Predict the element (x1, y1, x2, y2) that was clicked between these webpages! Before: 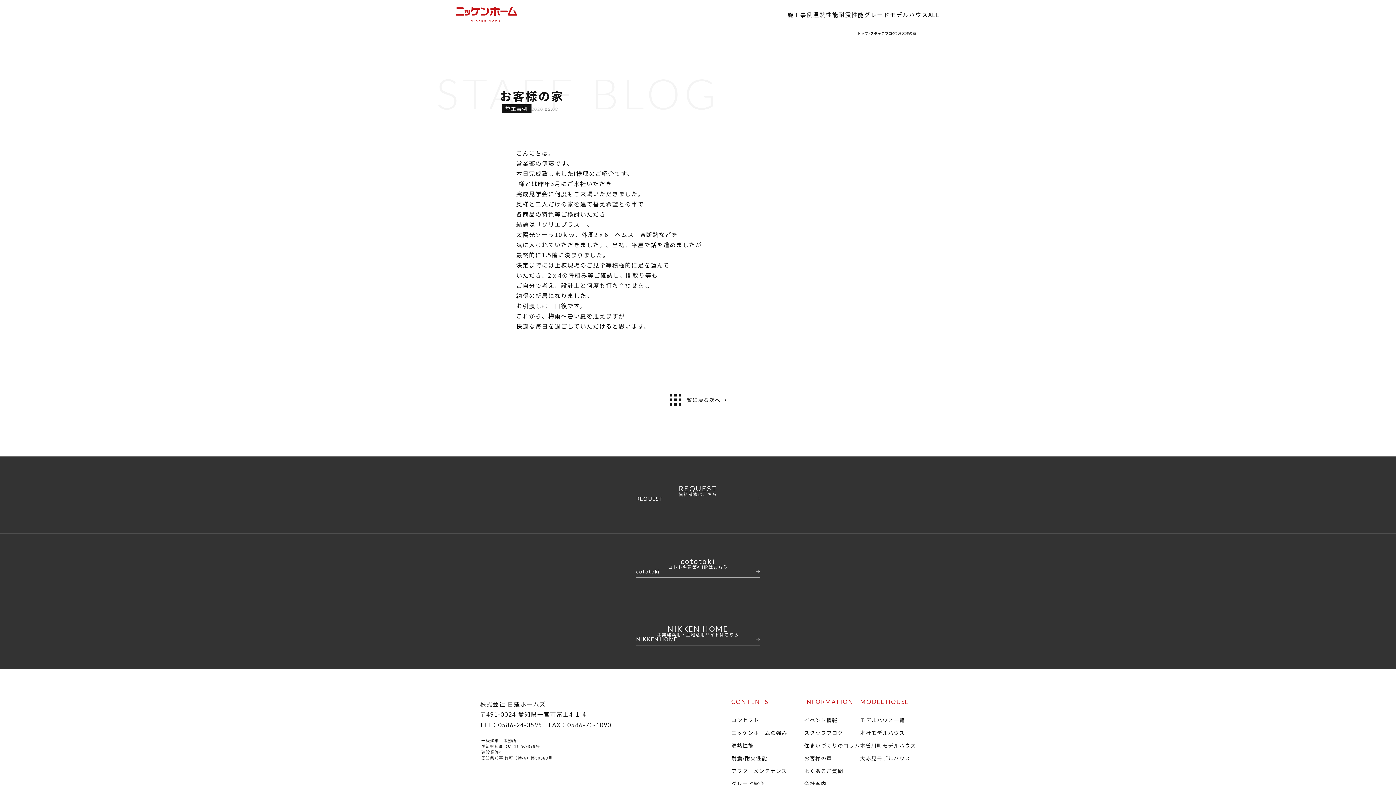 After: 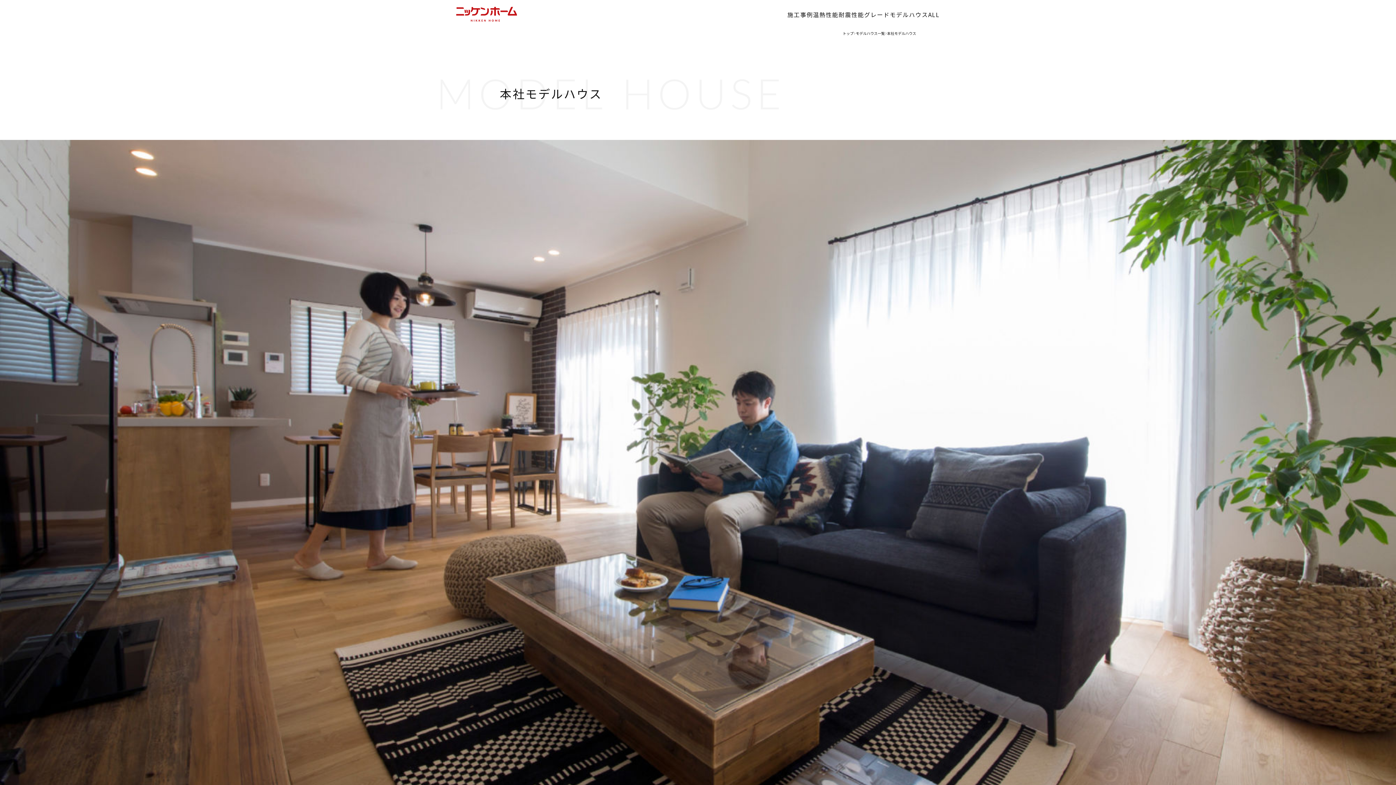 Action: label: 本社モデルハウス bbox: (860, 729, 905, 736)